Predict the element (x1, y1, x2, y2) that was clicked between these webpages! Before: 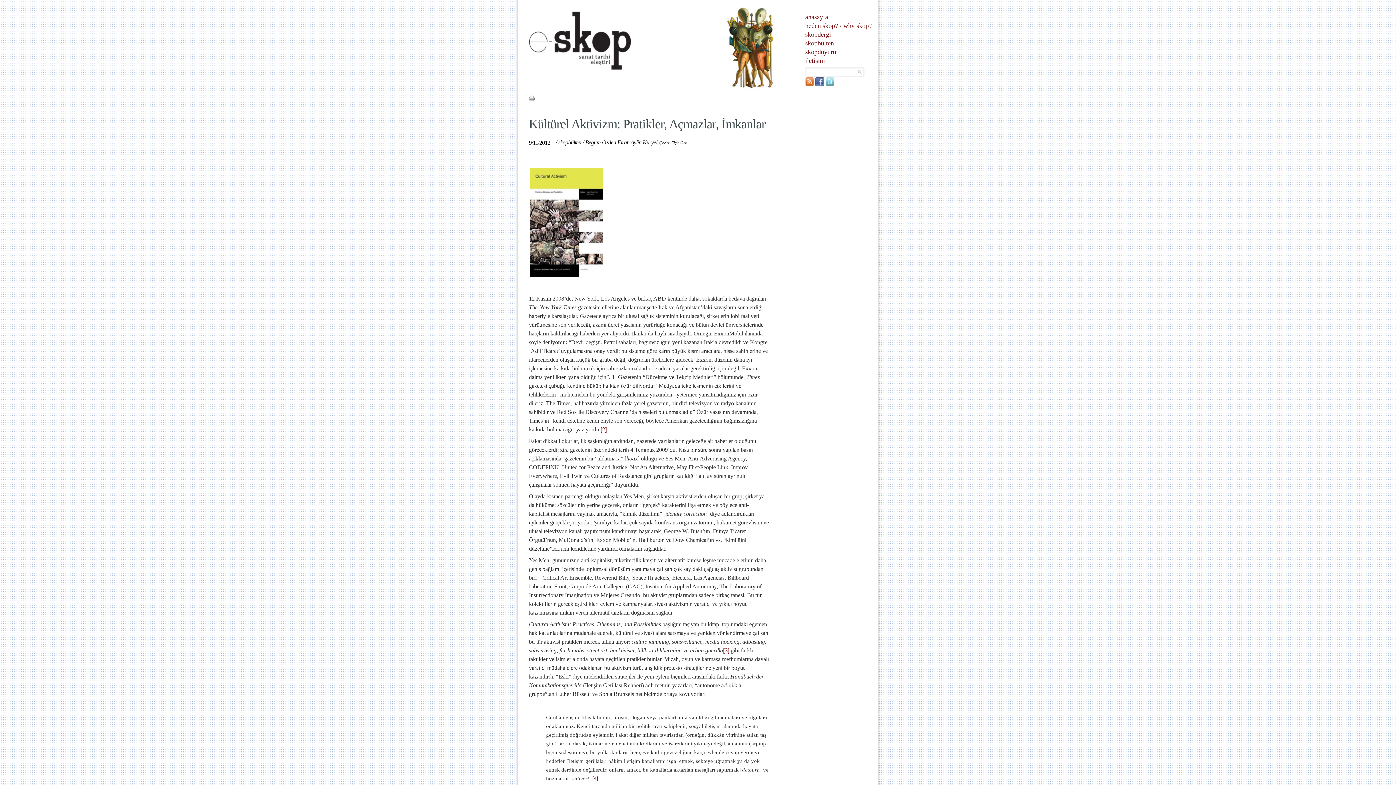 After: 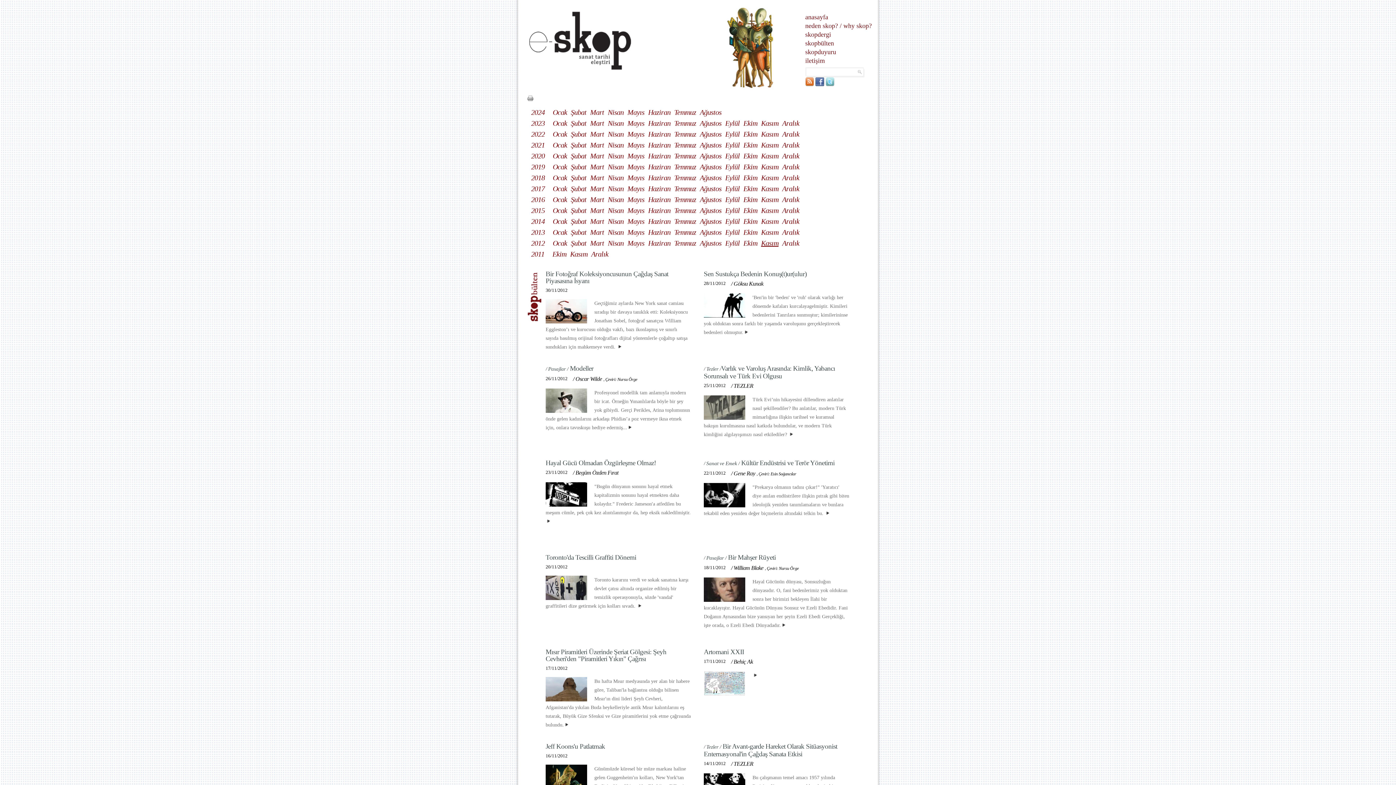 Action: bbox: (558, 139, 581, 145) label: skopbülten